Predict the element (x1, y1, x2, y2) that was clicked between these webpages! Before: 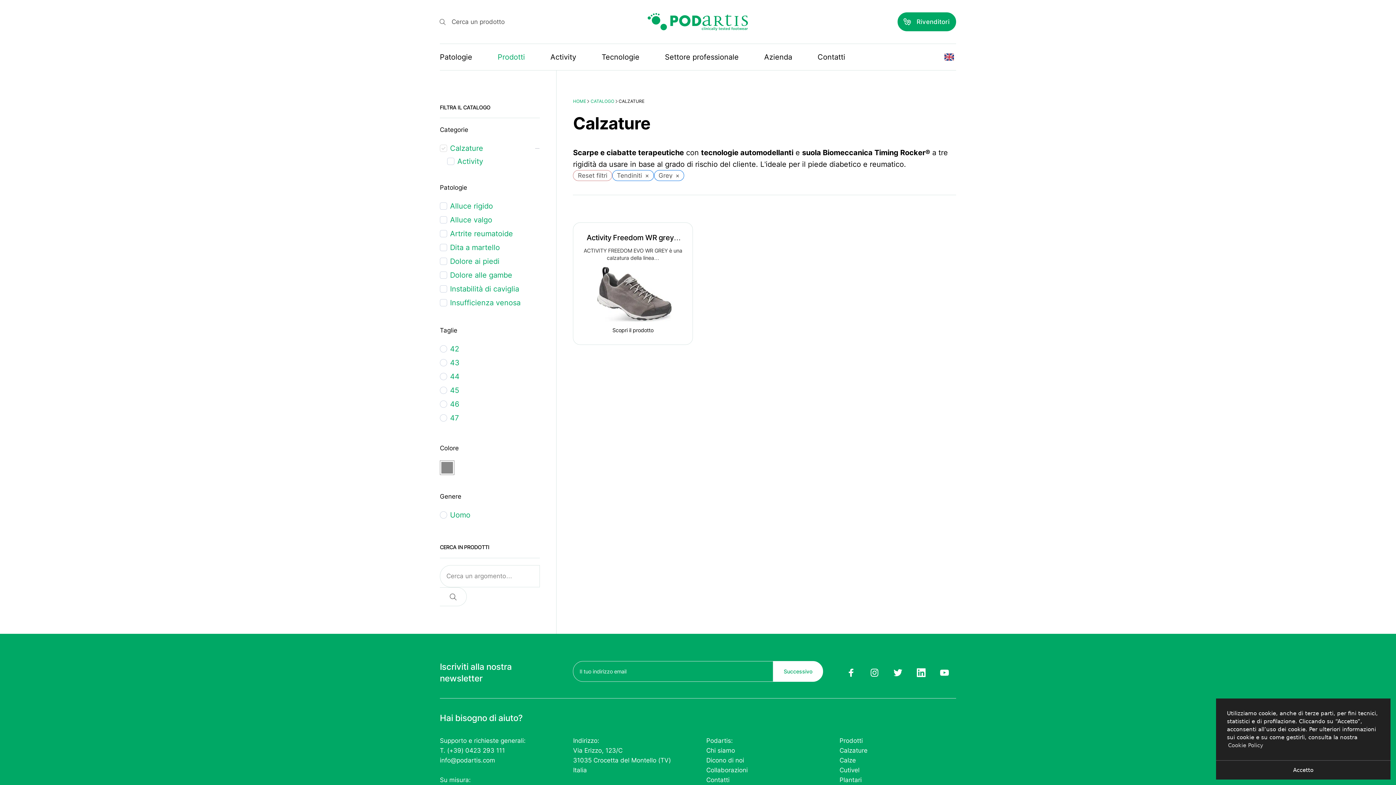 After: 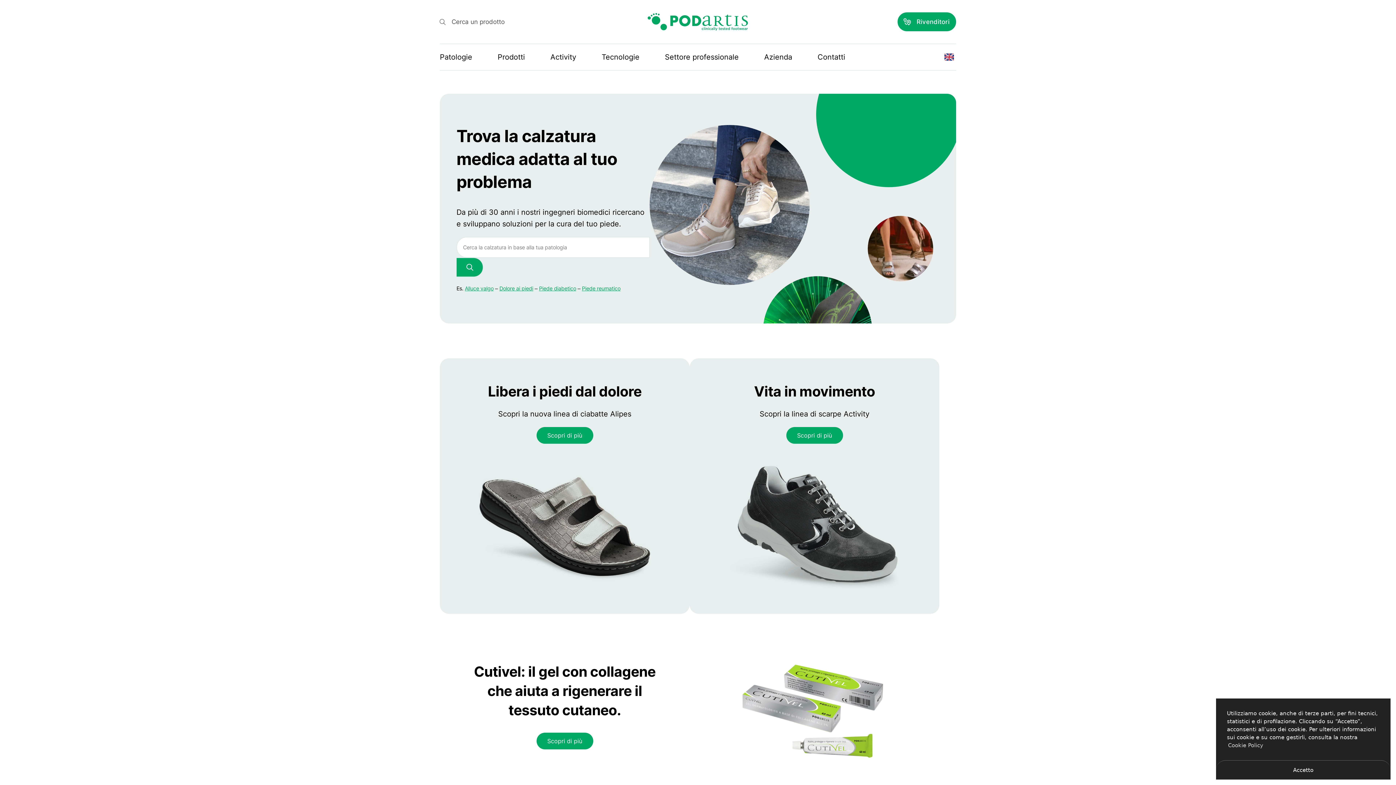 Action: label: Podartis bbox: (647, 12, 748, 30)